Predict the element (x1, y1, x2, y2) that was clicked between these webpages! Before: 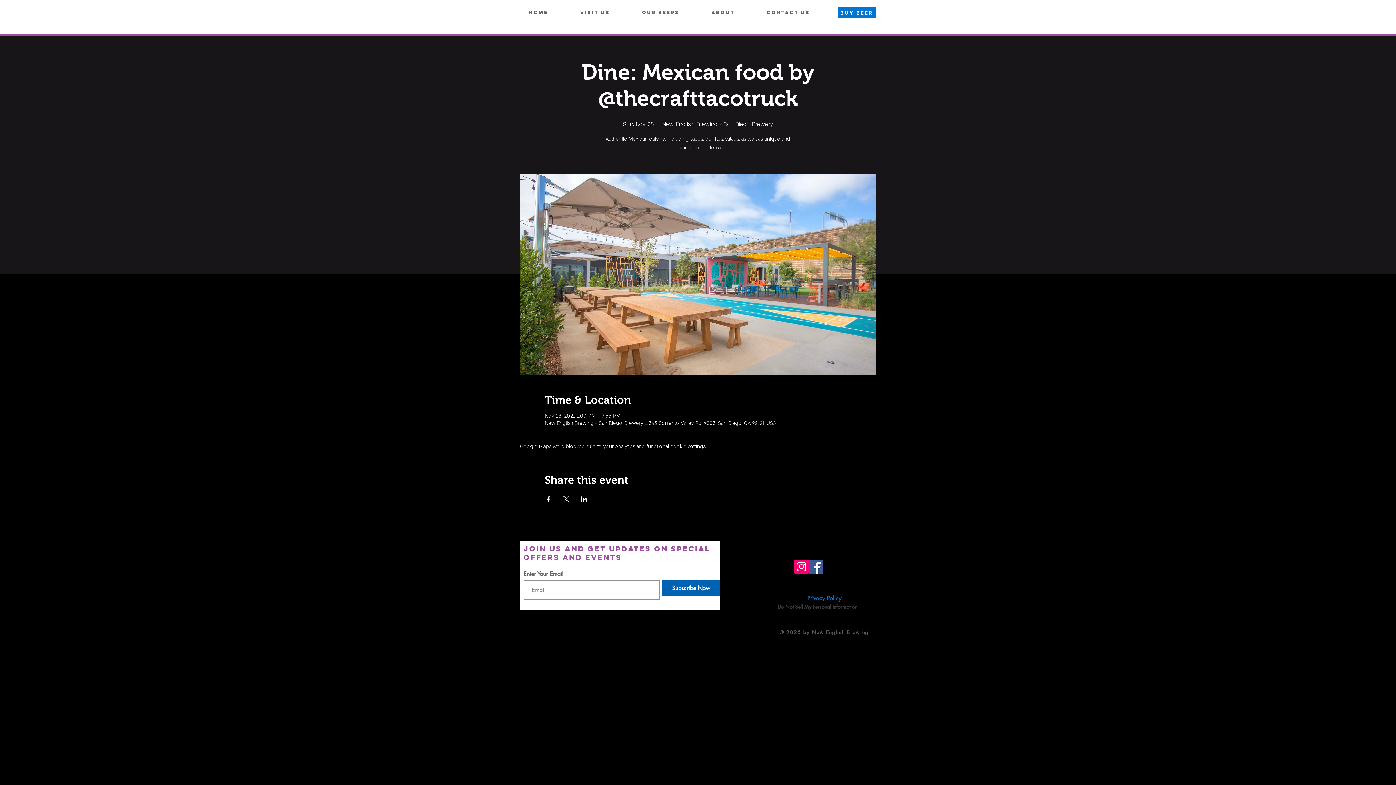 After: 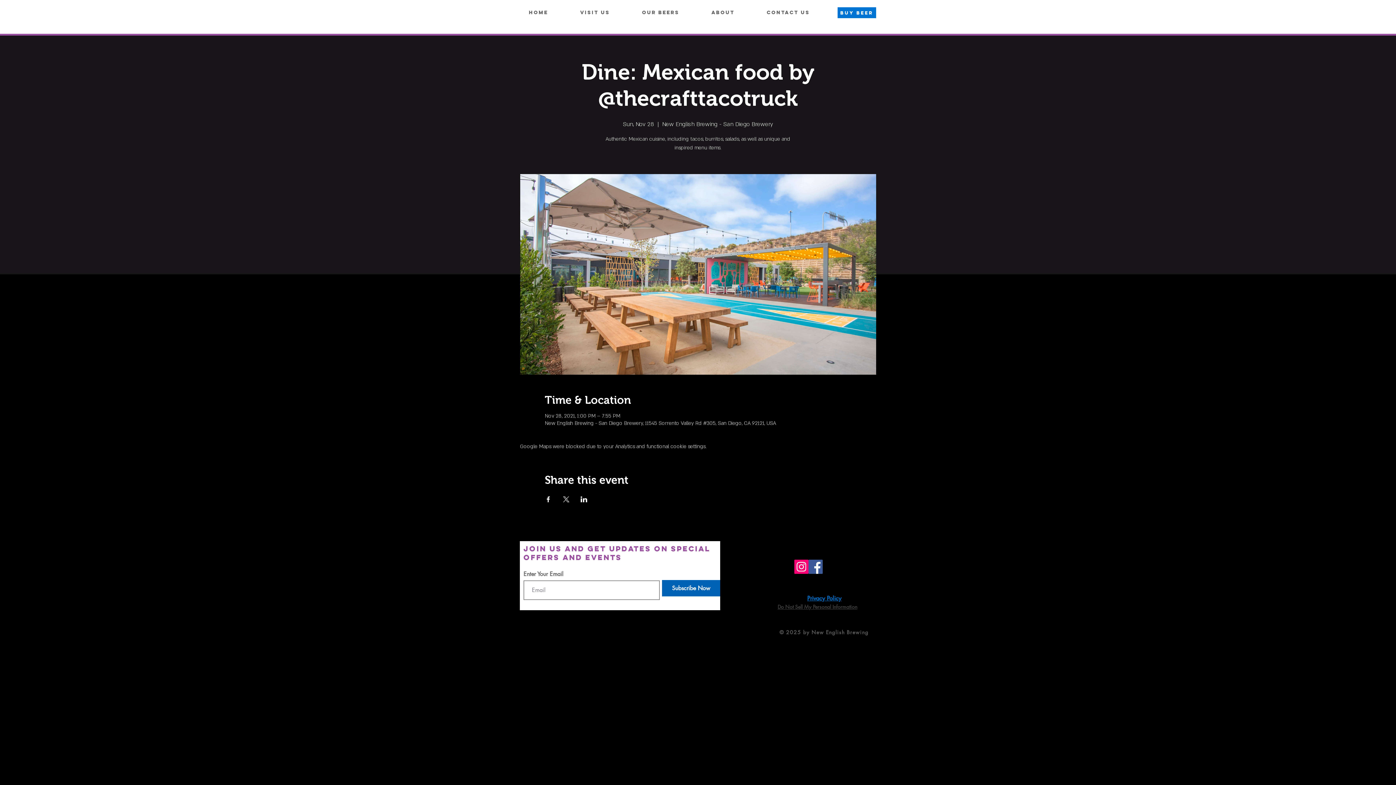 Action: label: Share event on X bbox: (562, 496, 569, 502)